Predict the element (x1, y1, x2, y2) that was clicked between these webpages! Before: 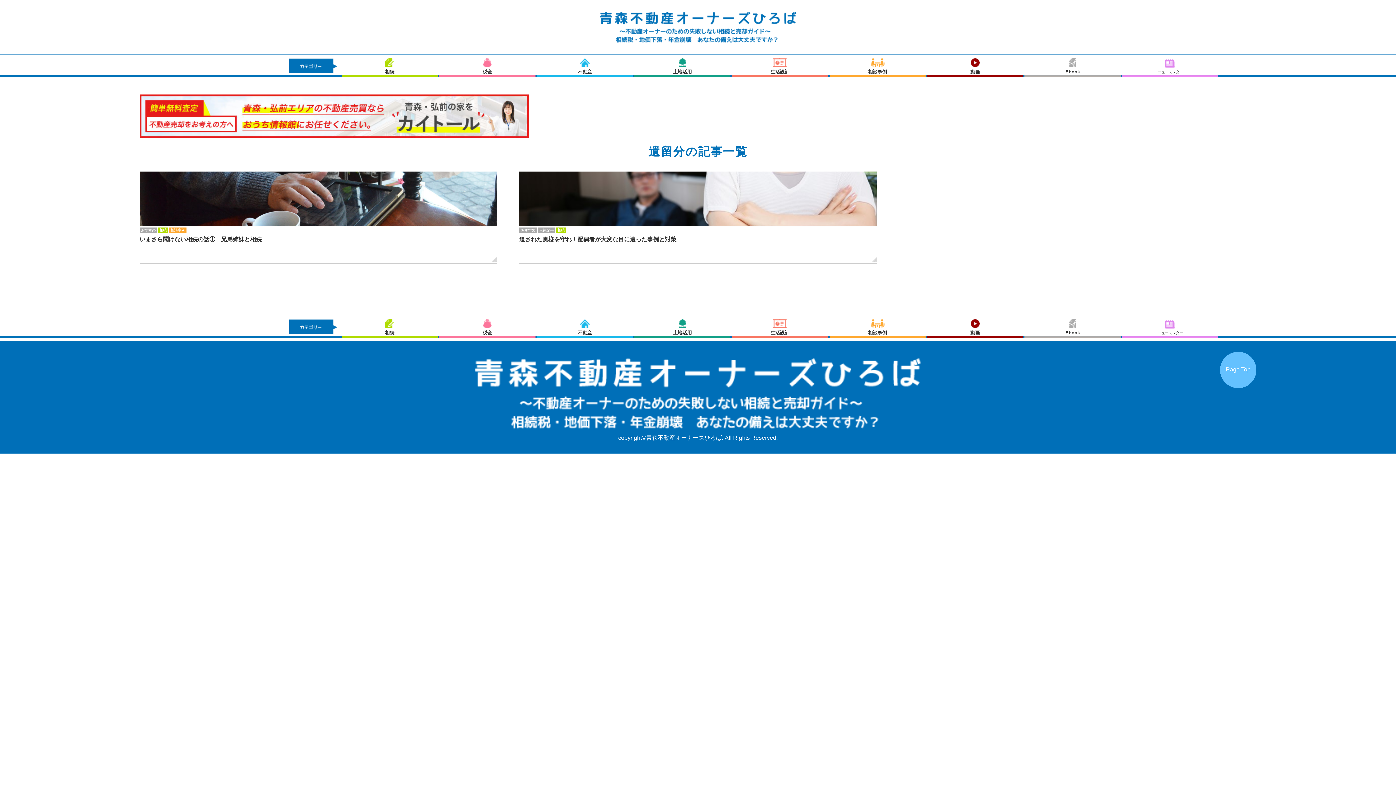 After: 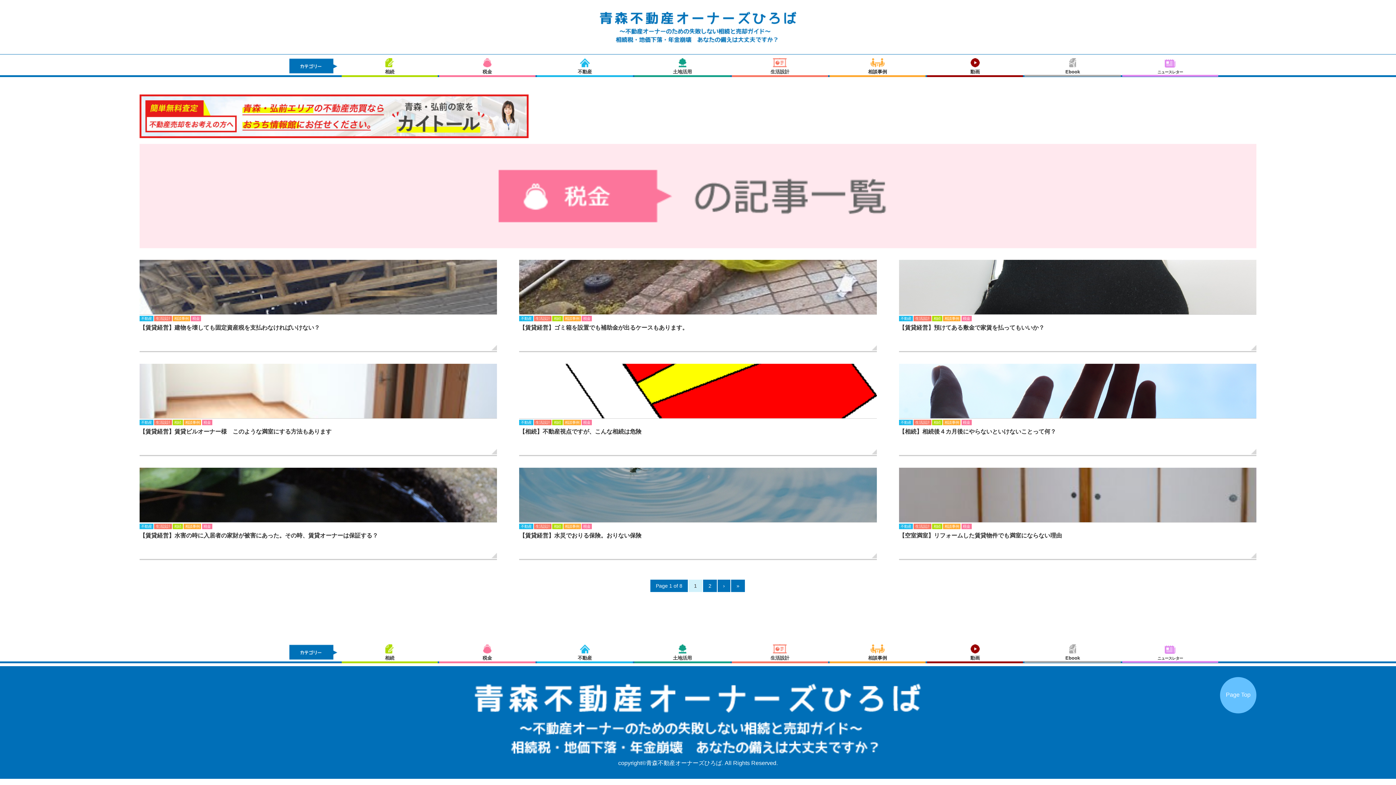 Action: bbox: (439, 315, 535, 336) label: 税金